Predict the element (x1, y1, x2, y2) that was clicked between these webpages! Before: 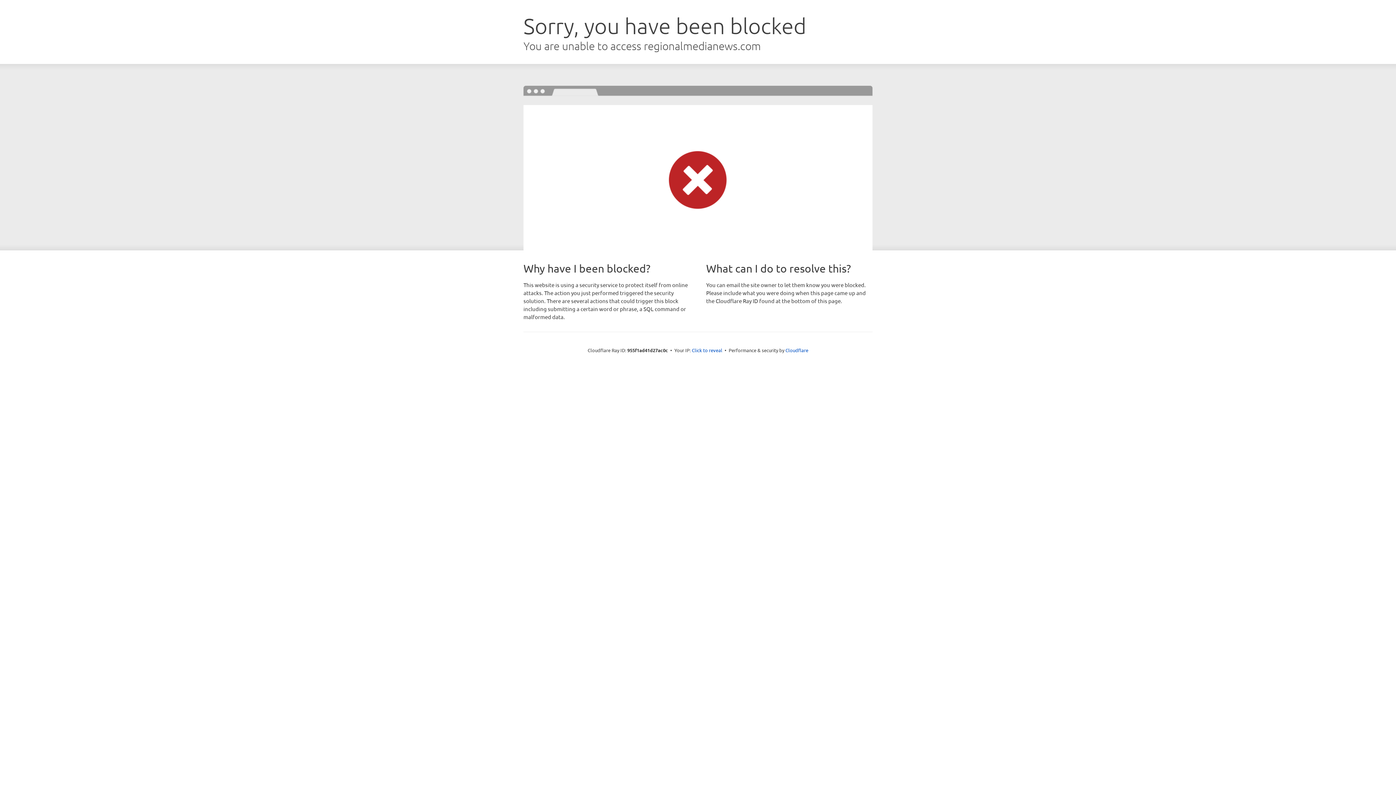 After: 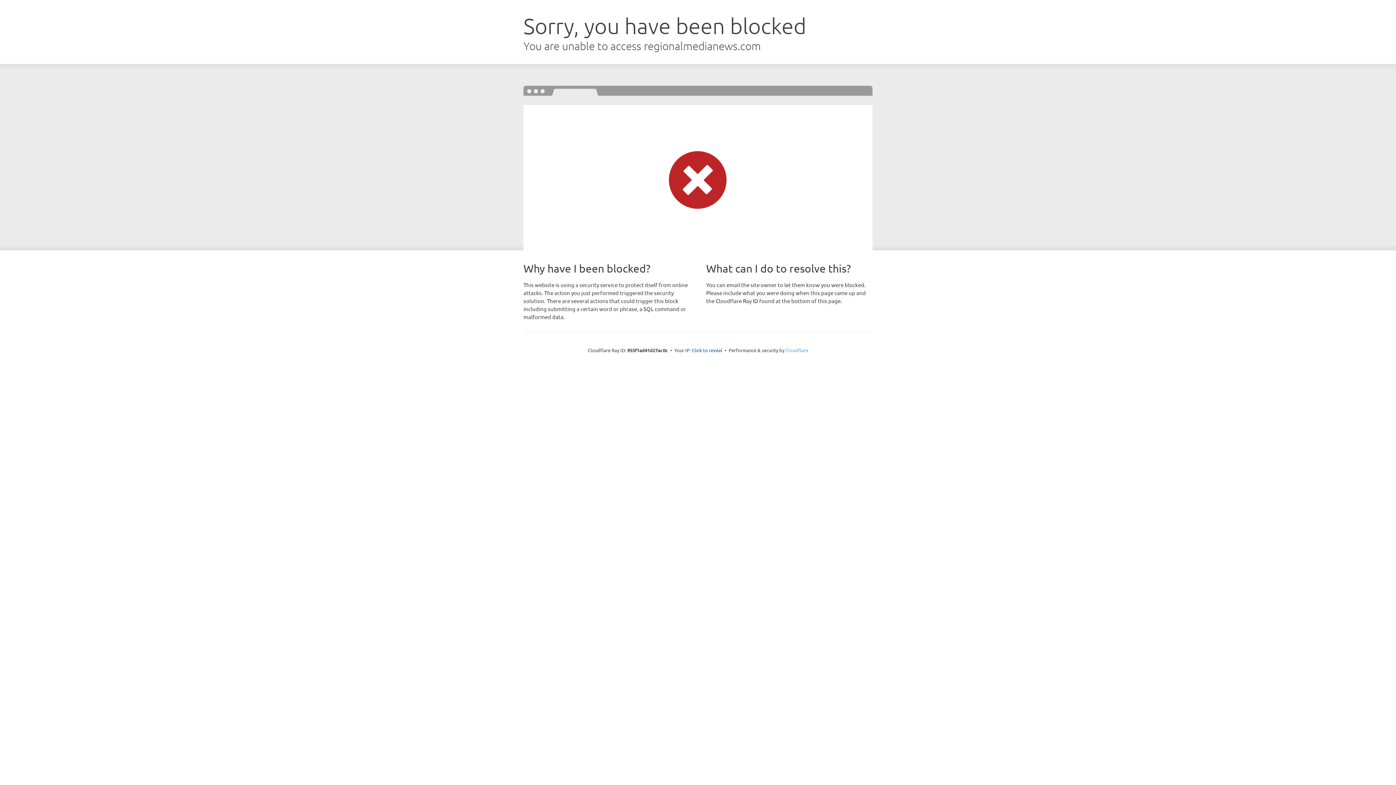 Action: bbox: (785, 347, 808, 353) label: Cloudflare